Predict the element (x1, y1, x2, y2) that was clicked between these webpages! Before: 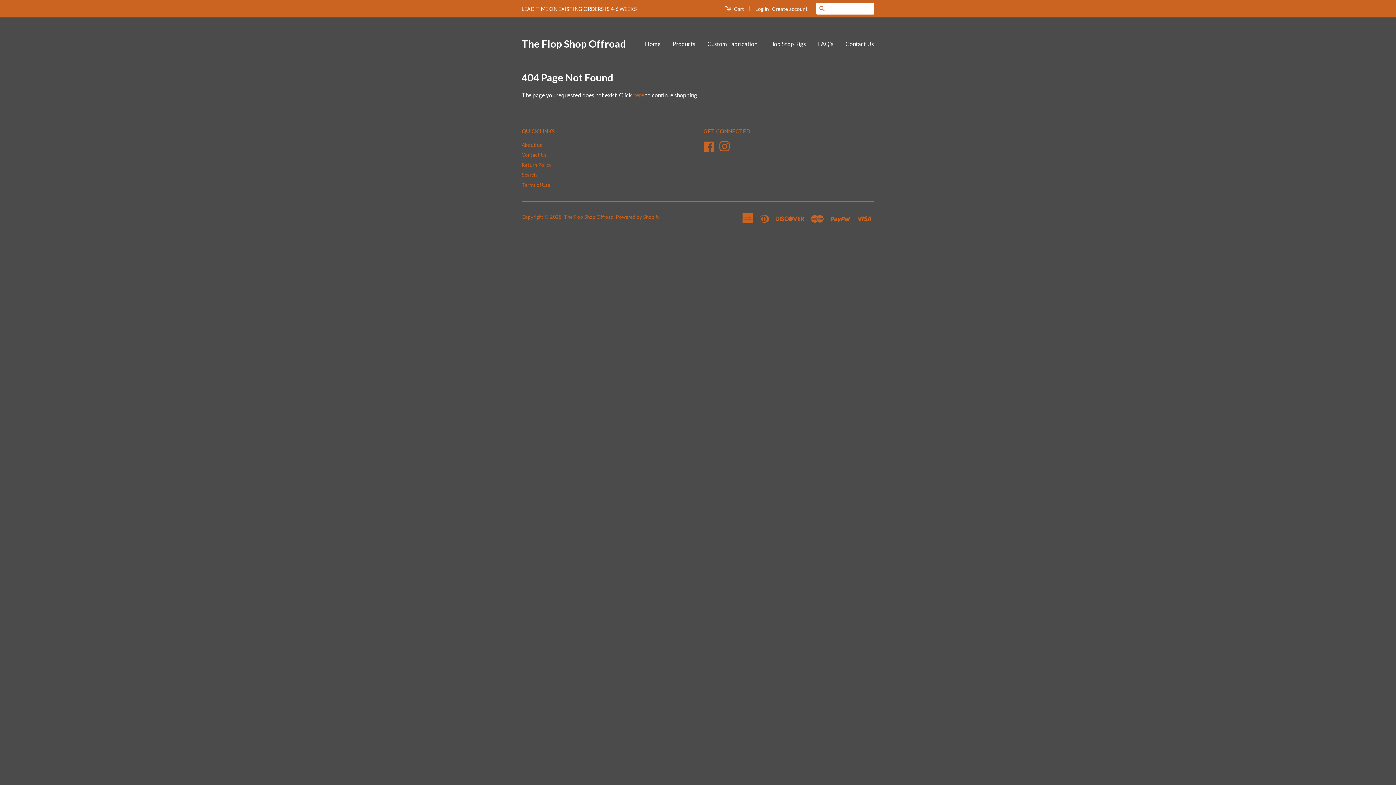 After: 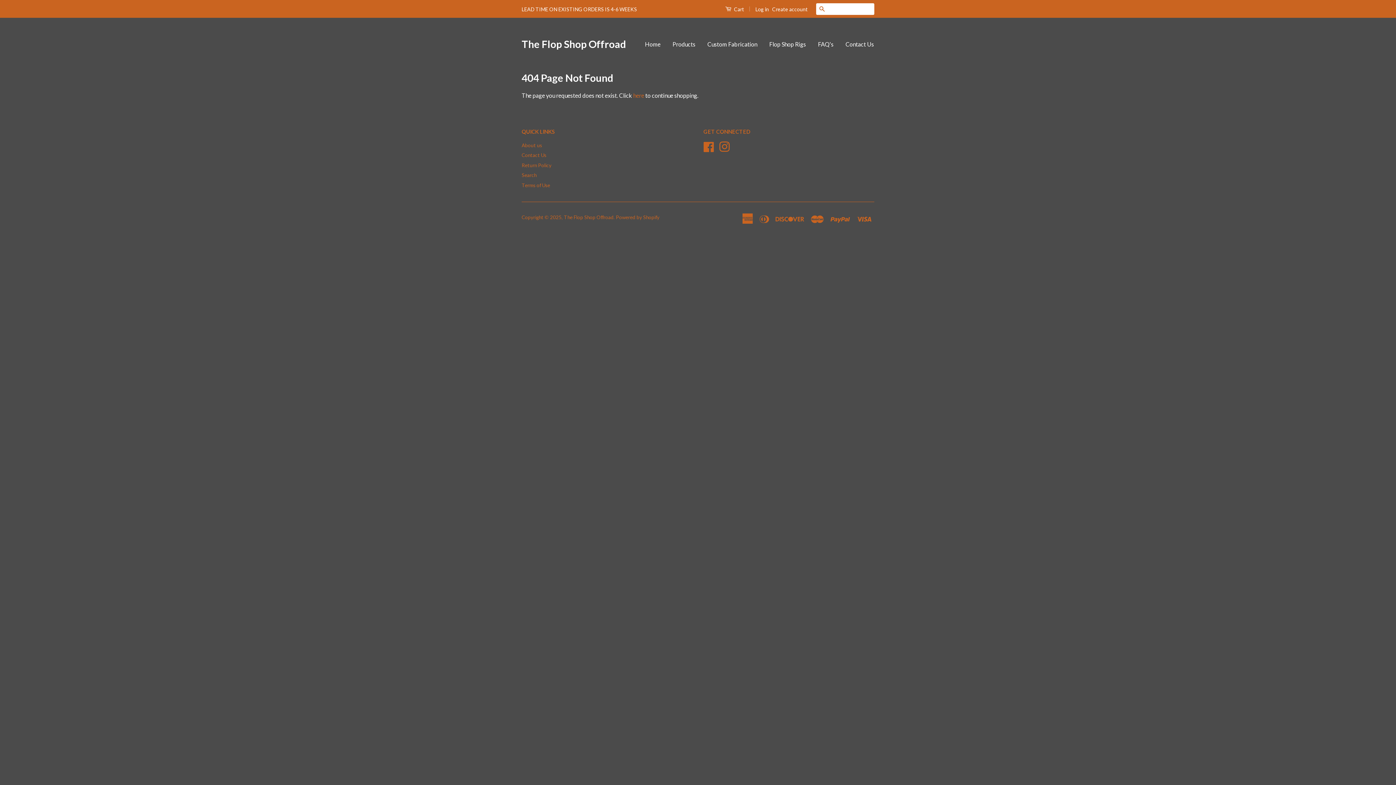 Action: bbox: (725, 3, 744, 14) label:  Cart